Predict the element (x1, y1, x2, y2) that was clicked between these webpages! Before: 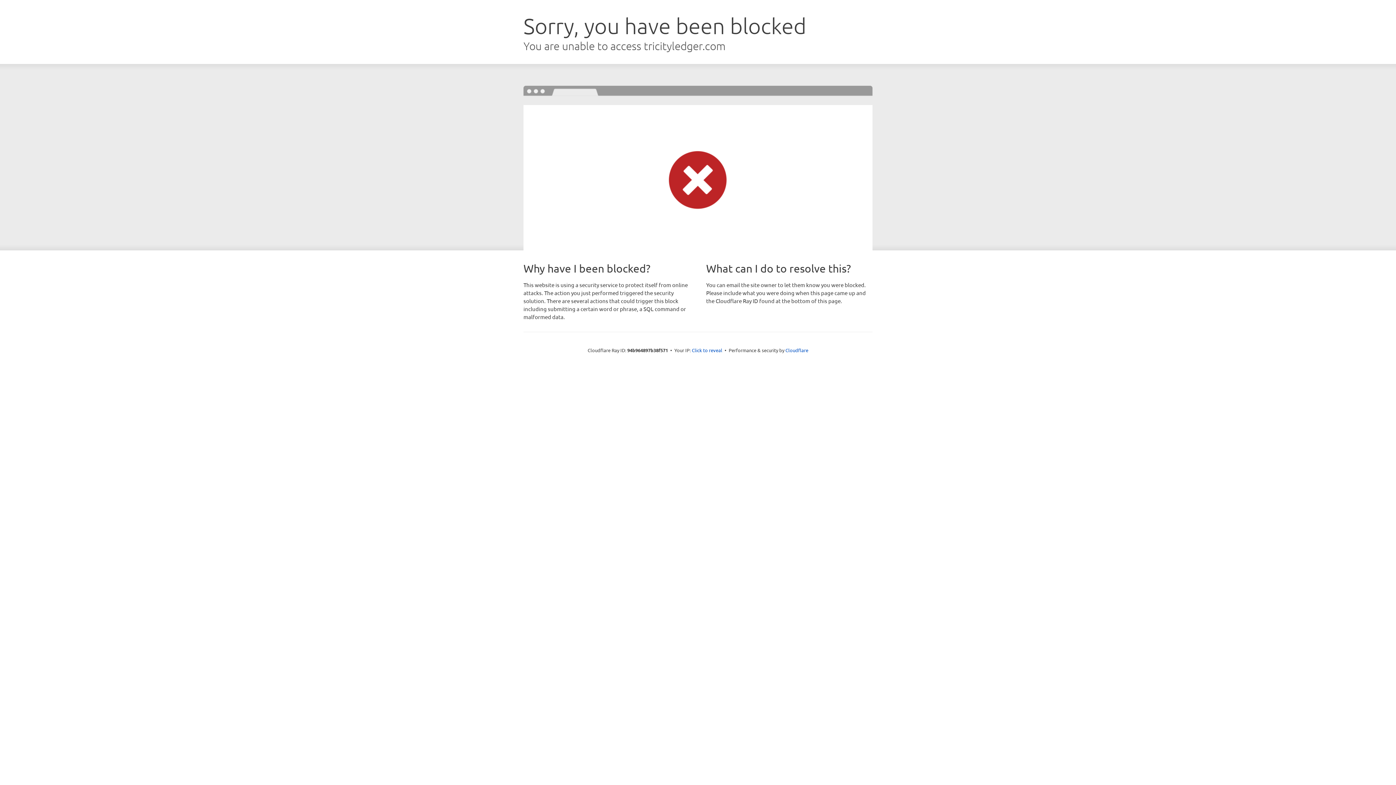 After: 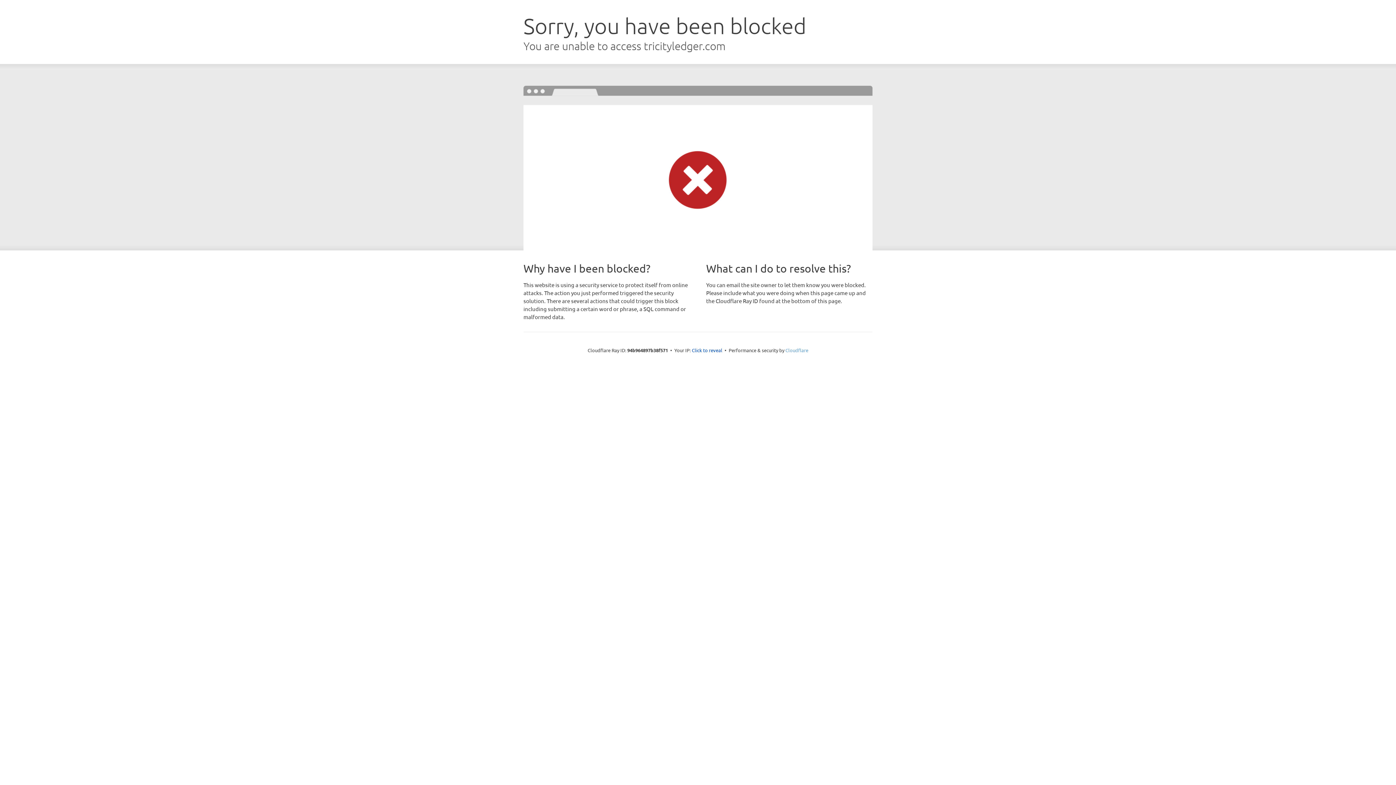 Action: bbox: (785, 347, 808, 353) label: Cloudflare